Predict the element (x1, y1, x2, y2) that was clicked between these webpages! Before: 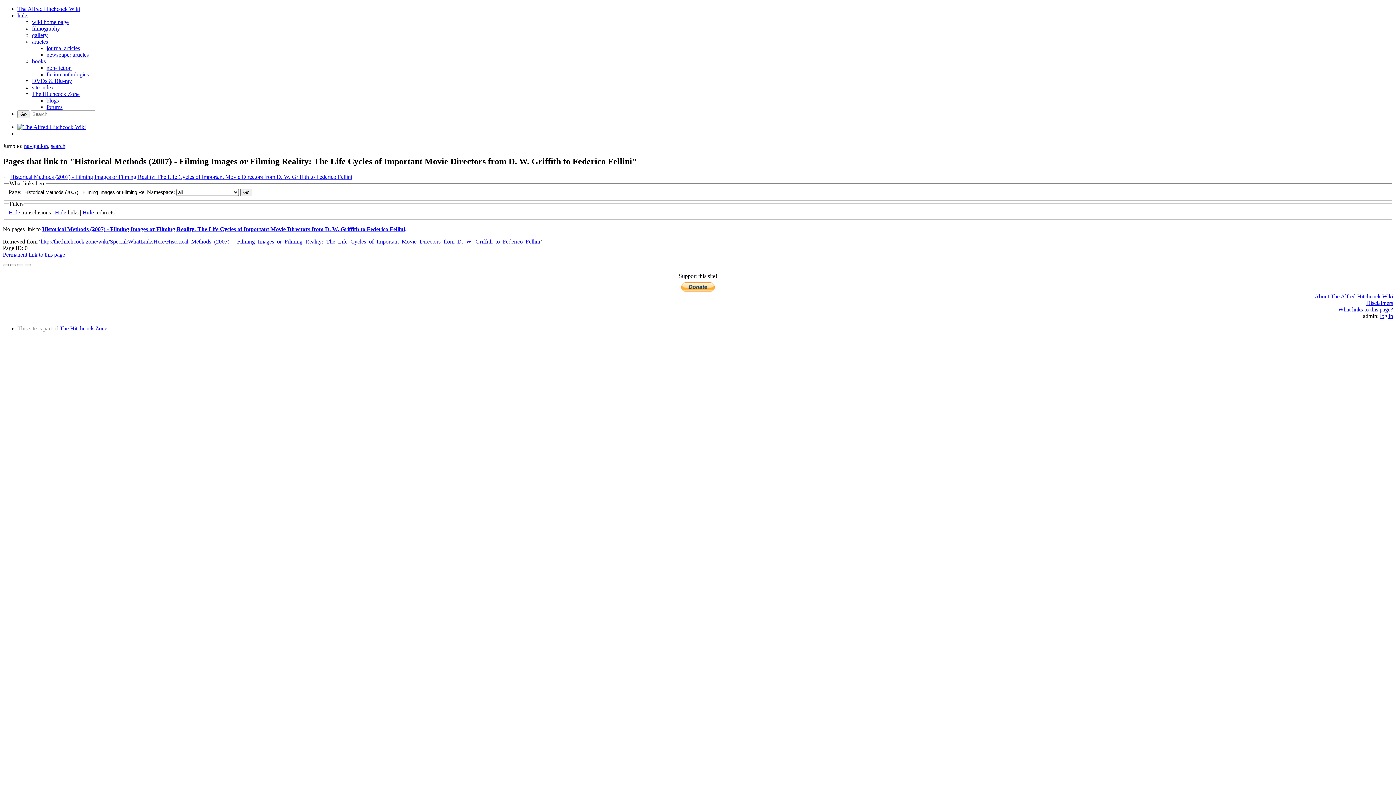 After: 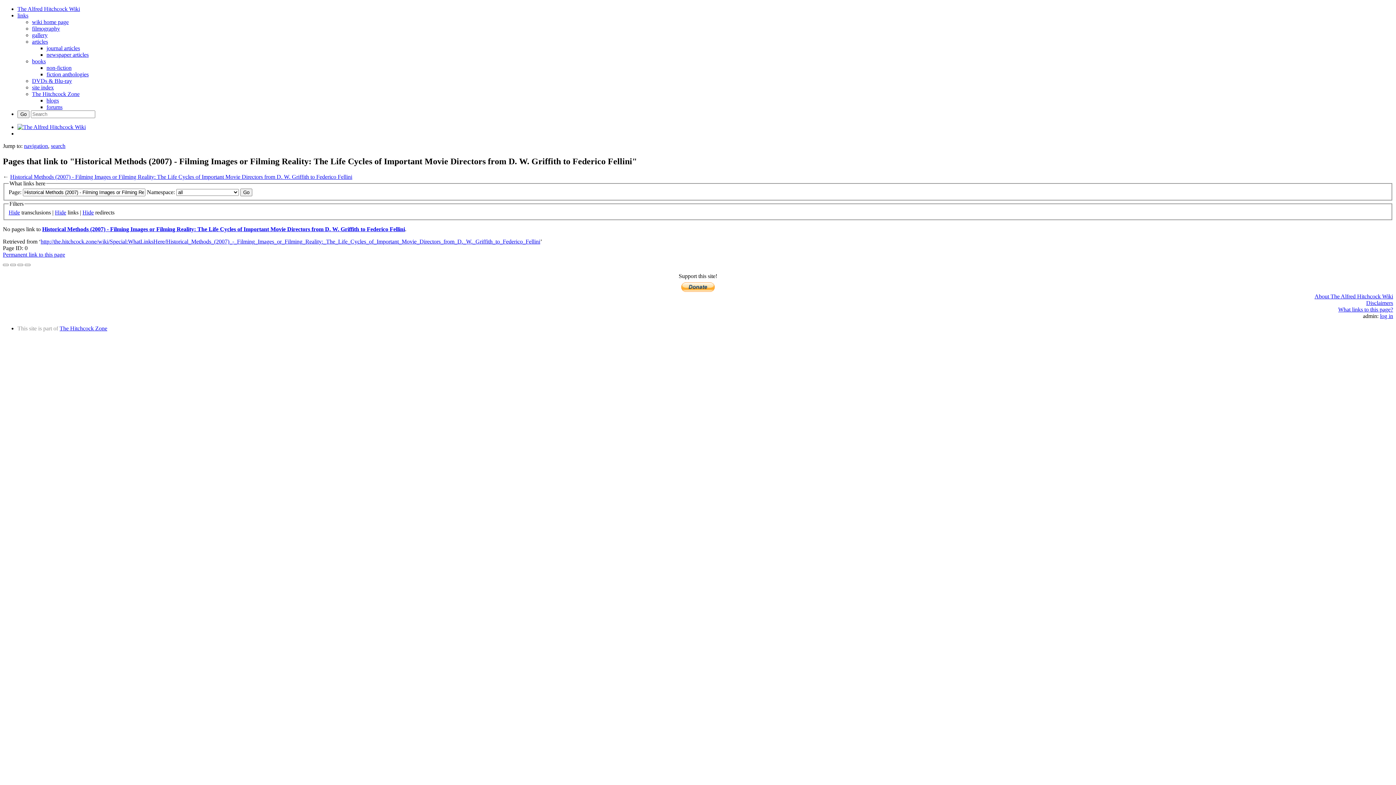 Action: bbox: (24, 142, 48, 149) label: navigation